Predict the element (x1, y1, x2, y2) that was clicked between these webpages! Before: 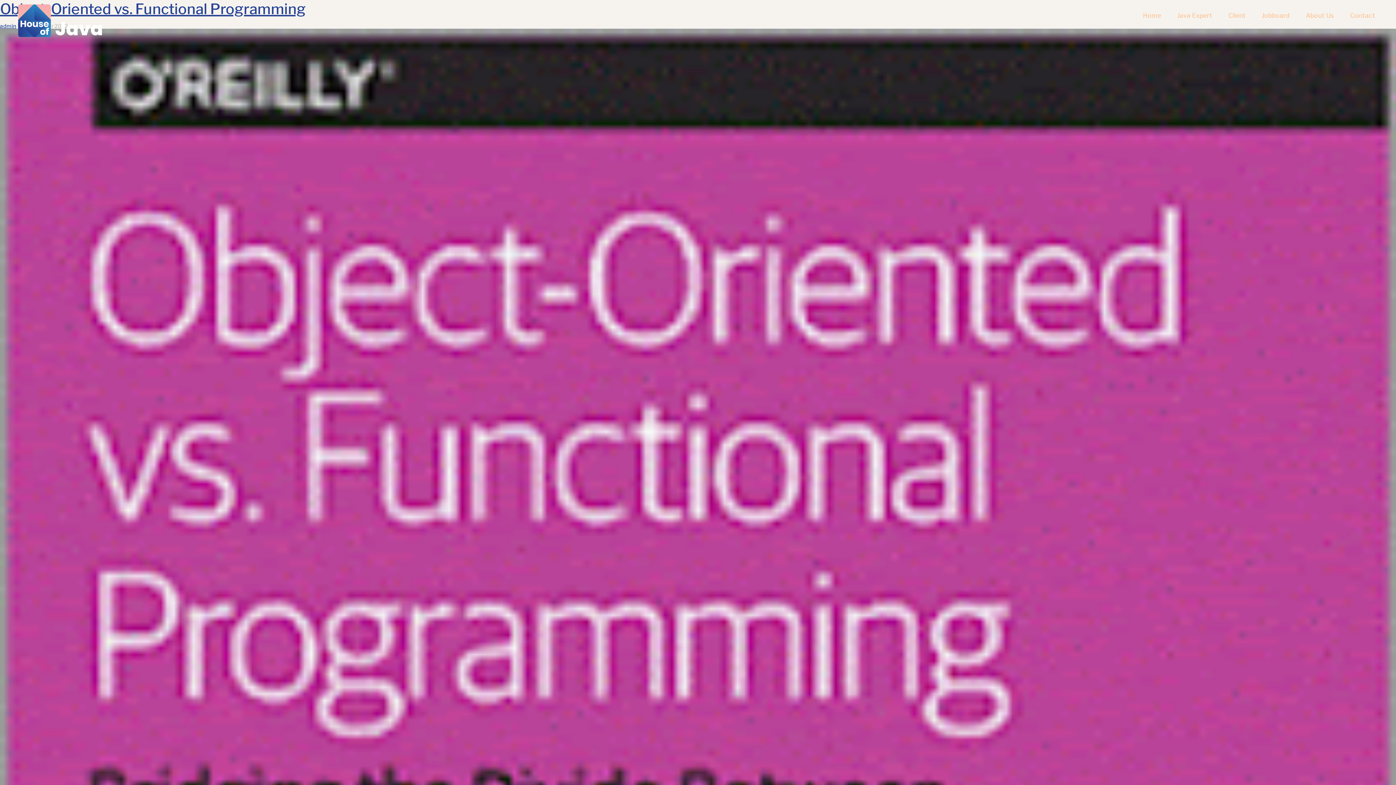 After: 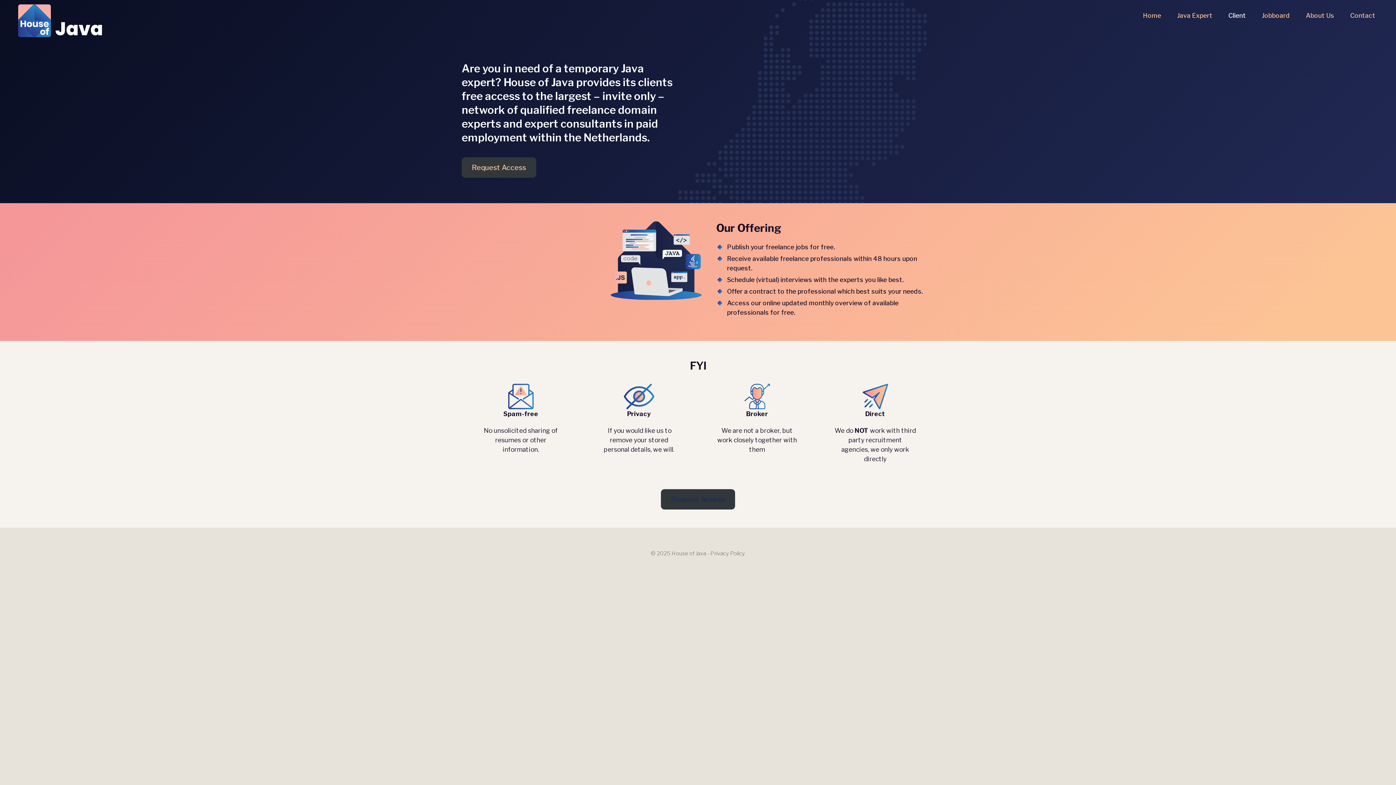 Action: bbox: (1220, 0, 1254, 30) label: Client